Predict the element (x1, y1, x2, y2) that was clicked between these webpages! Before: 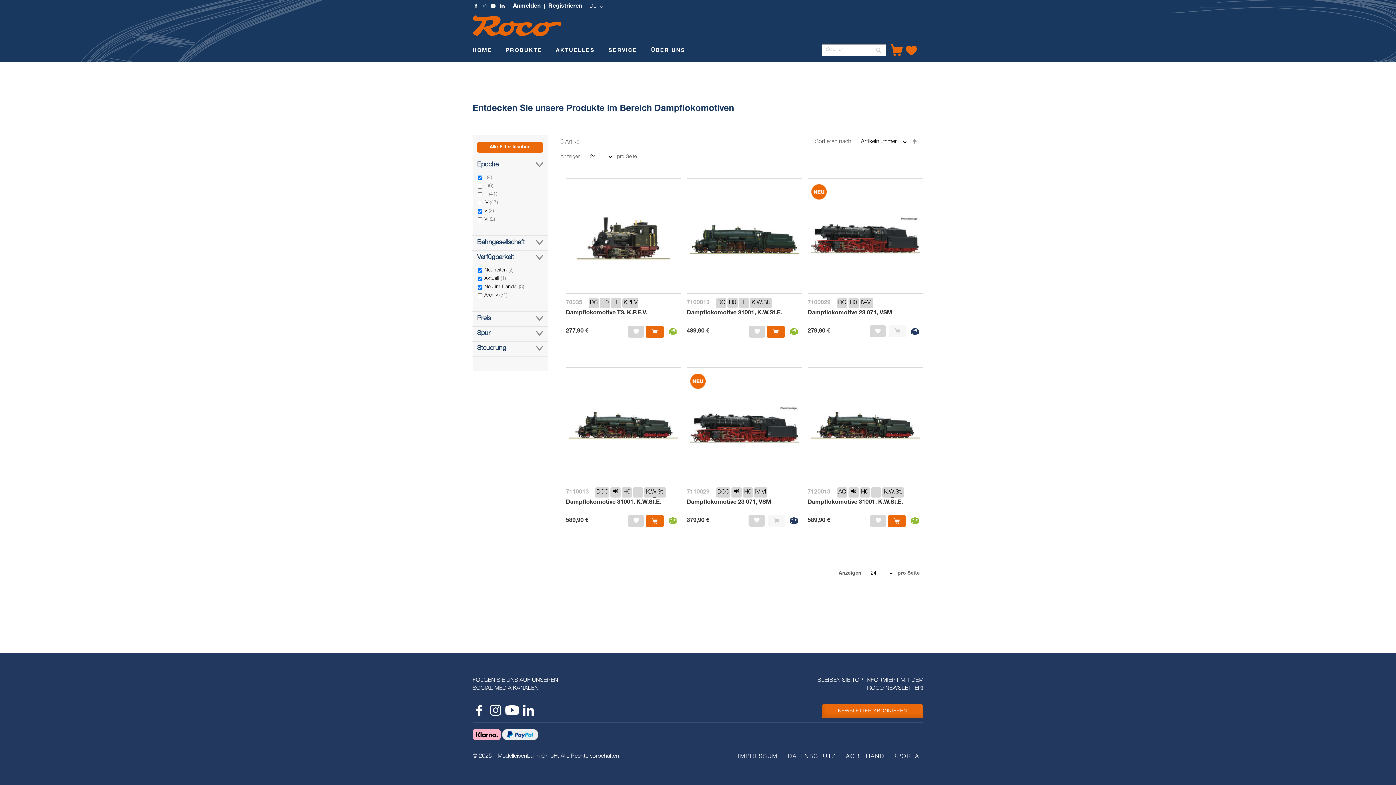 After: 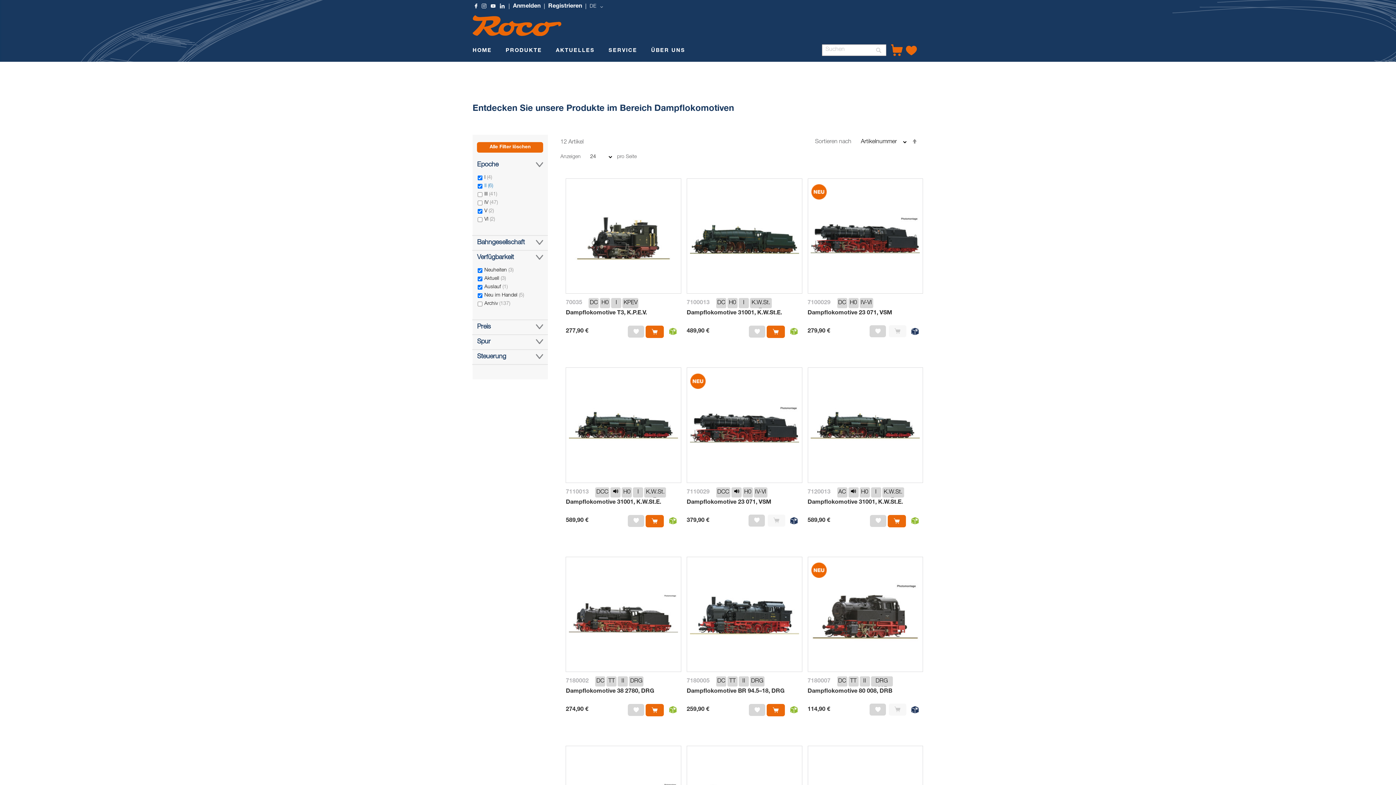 Action: label: II 6
items bbox: (484, 182, 493, 189)